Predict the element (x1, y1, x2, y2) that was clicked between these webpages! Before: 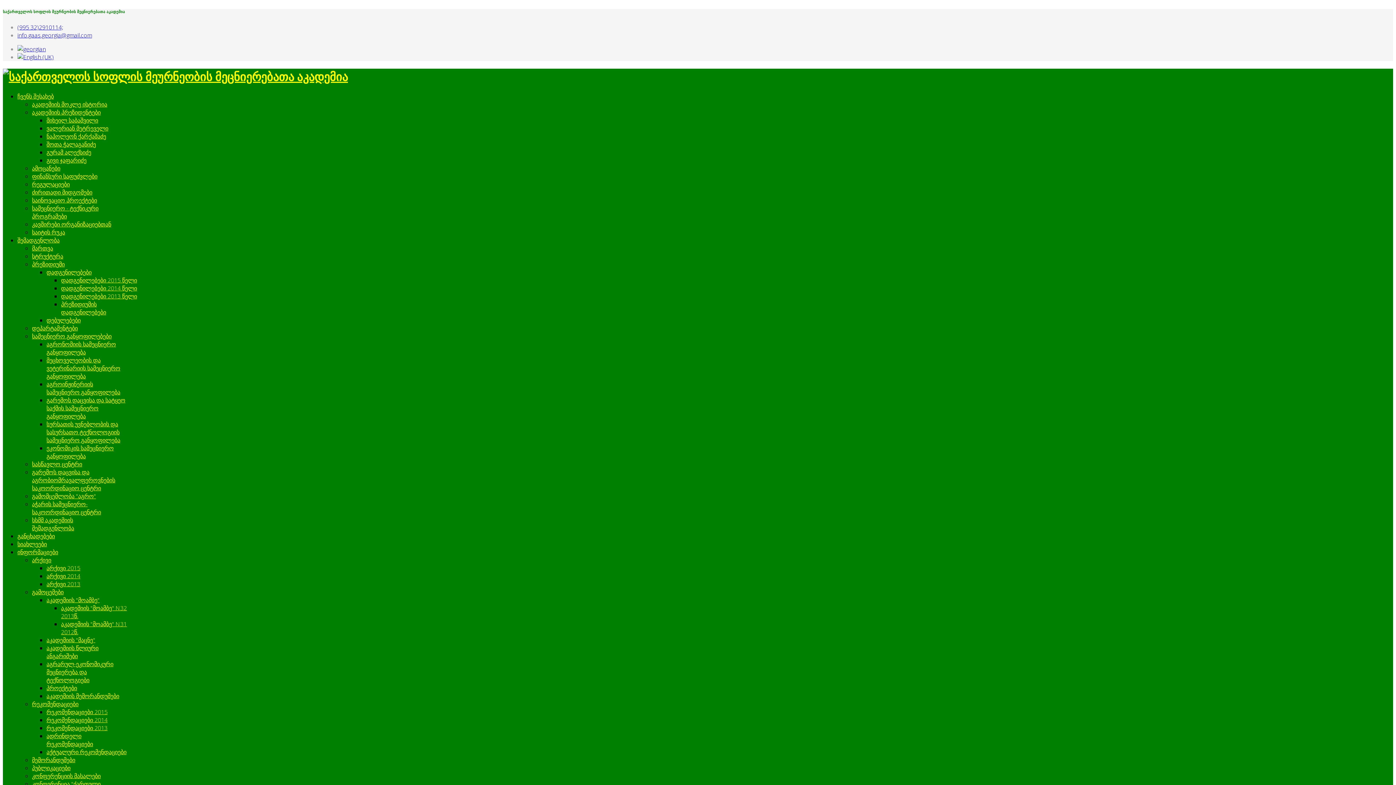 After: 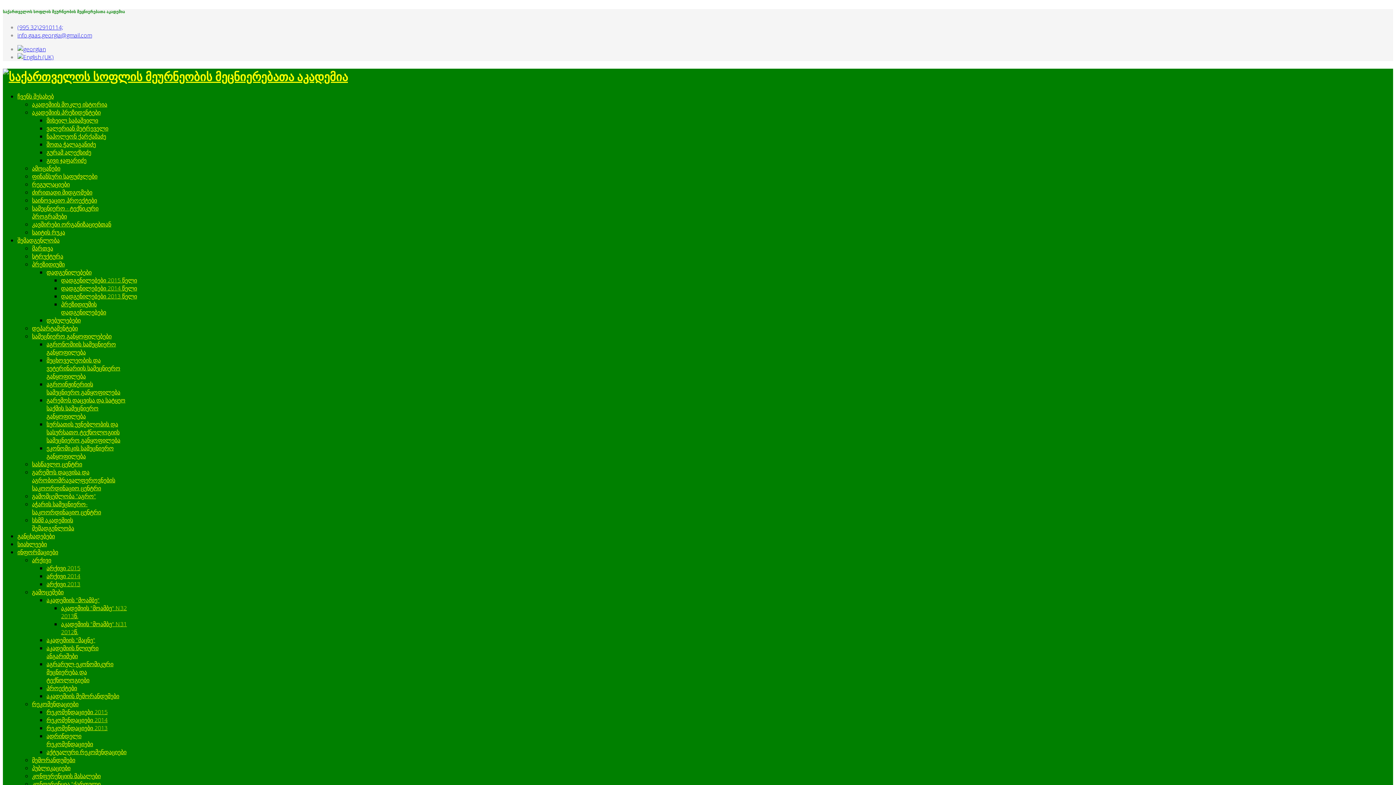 Action: bbox: (46, 636, 95, 644) label: აკადემიის "მაცნე"